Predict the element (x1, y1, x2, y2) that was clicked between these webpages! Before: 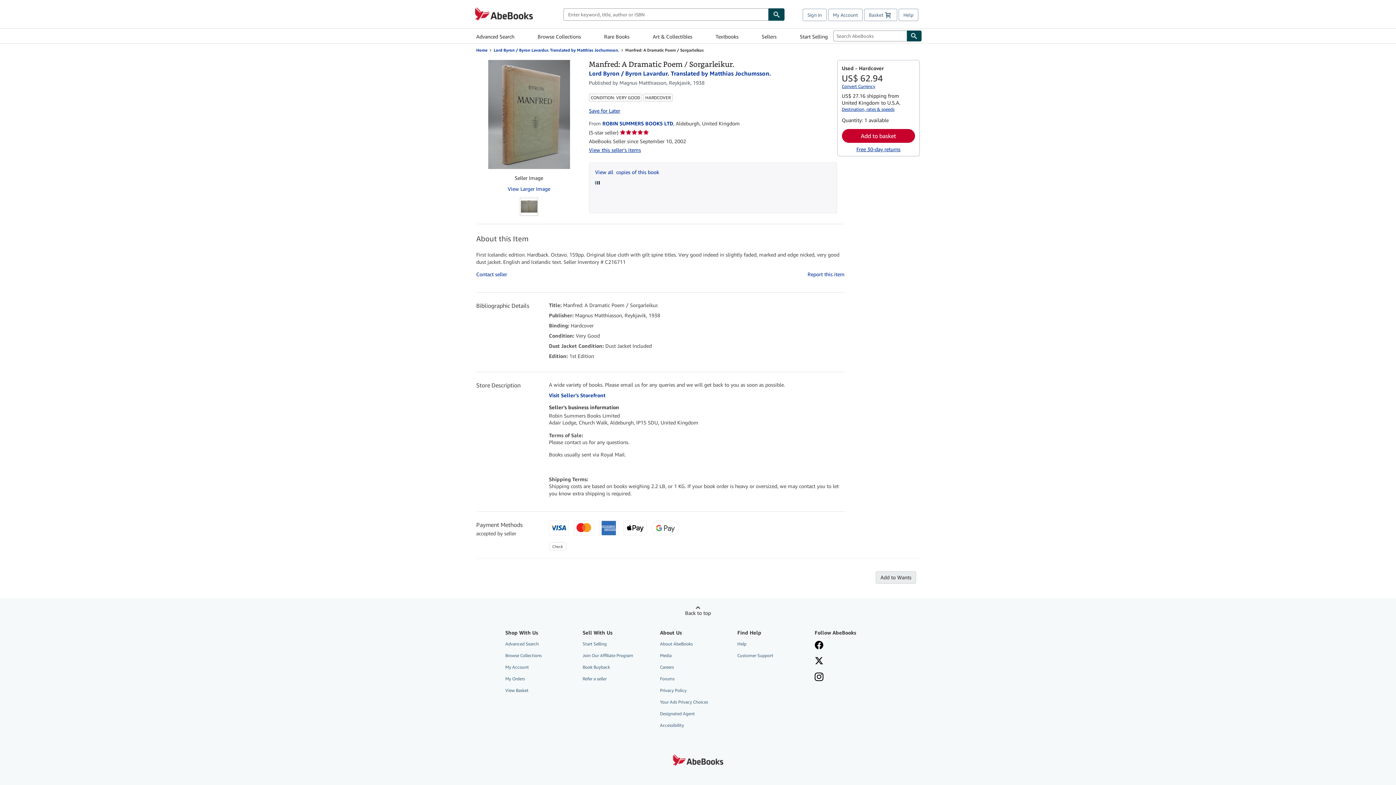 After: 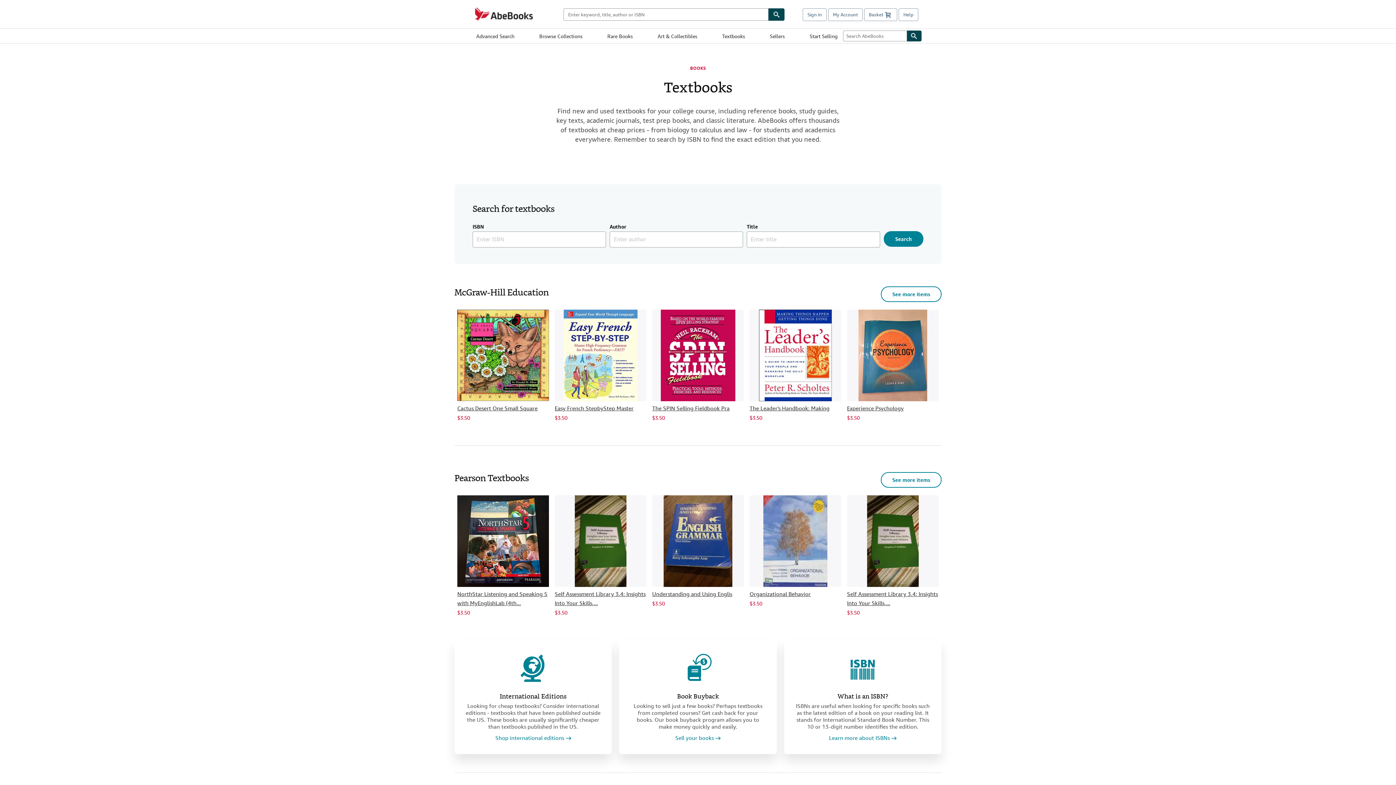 Action: bbox: (715, 29, 738, 42) label: Textbooks